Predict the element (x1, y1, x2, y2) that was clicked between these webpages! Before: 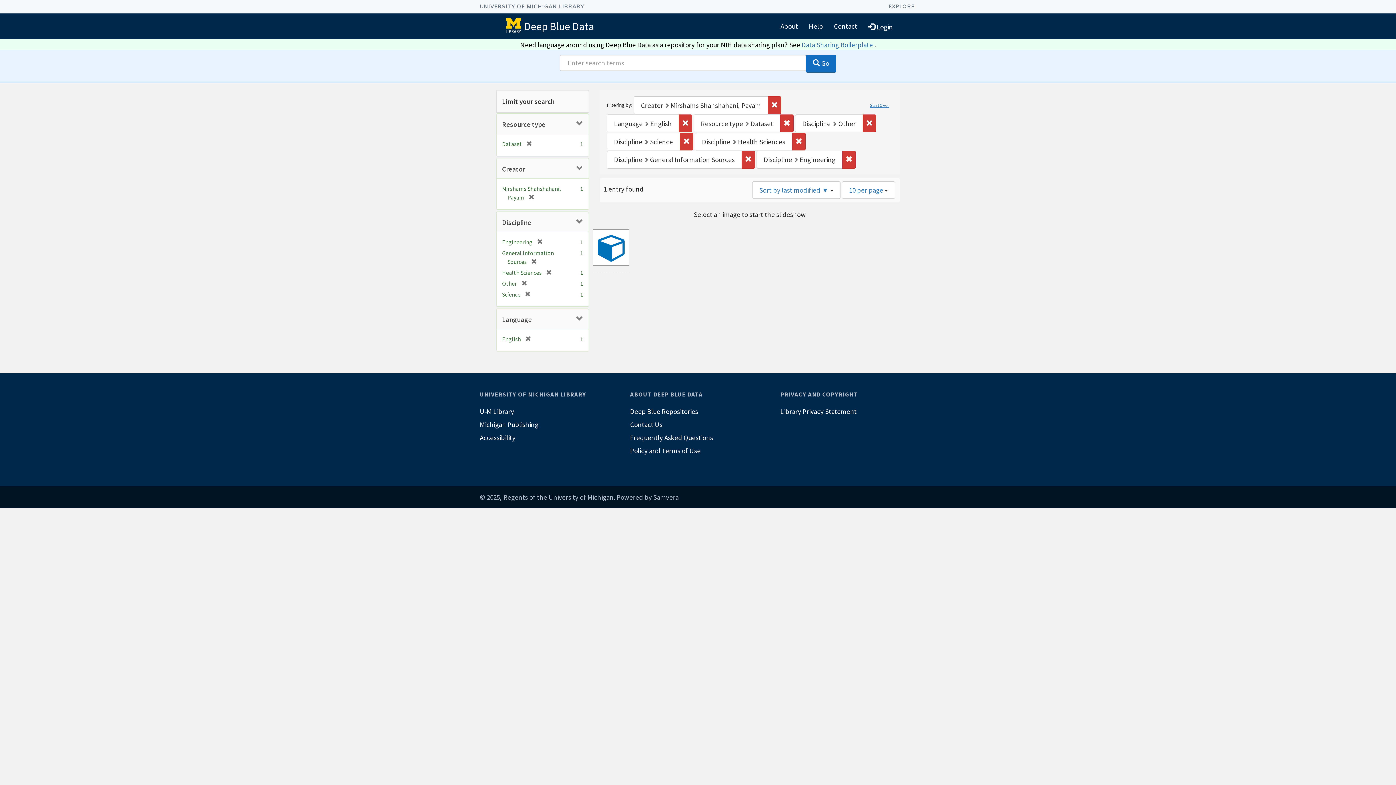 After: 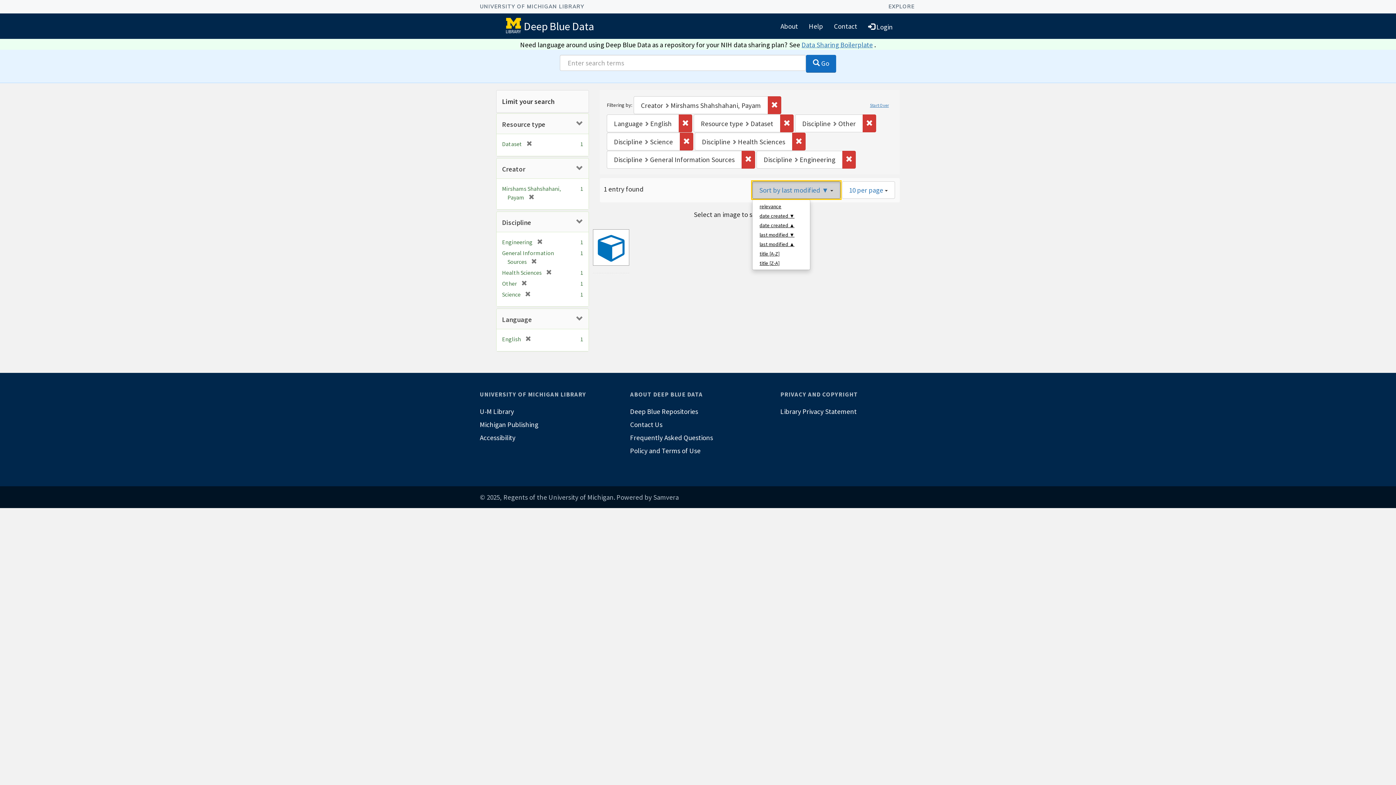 Action: bbox: (752, 181, 840, 199) label: Sort by last modified ▼ 